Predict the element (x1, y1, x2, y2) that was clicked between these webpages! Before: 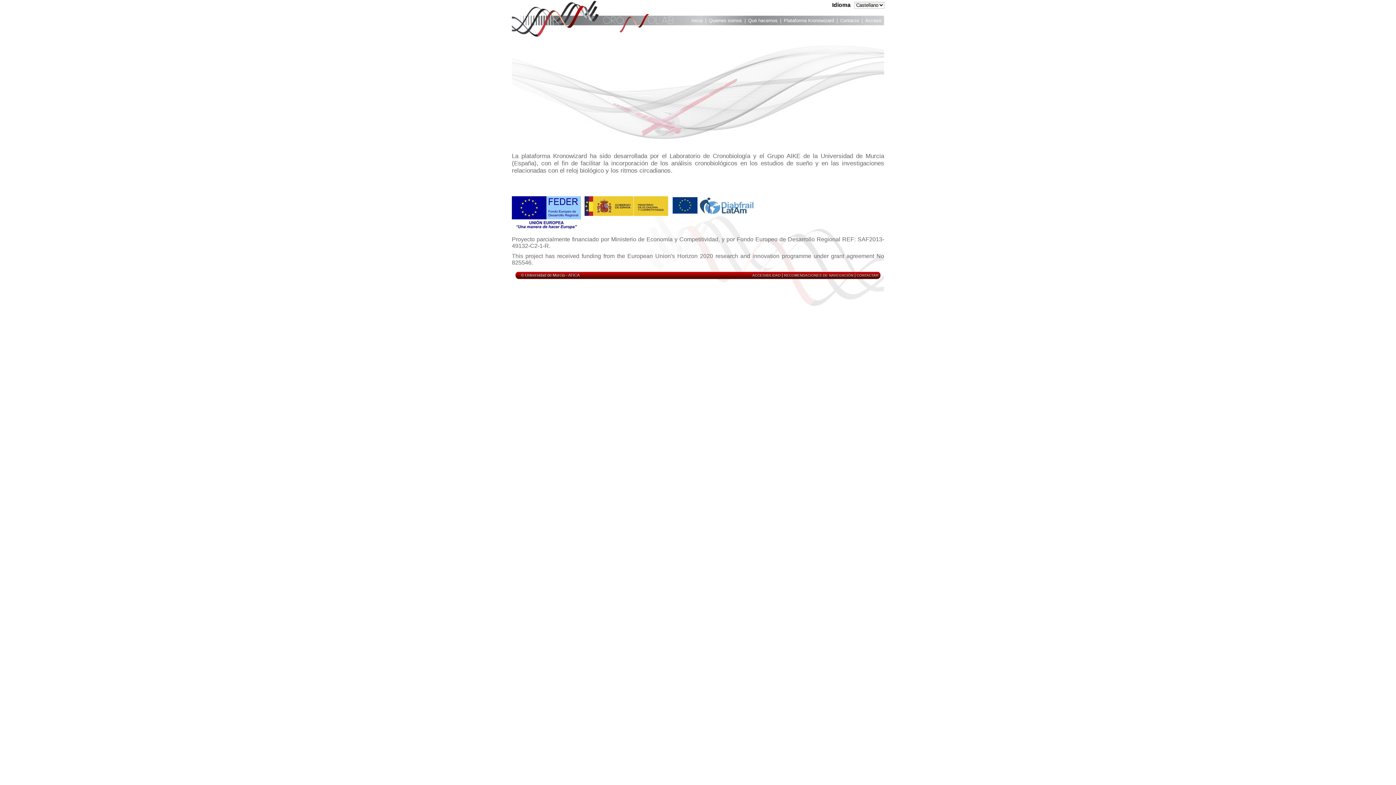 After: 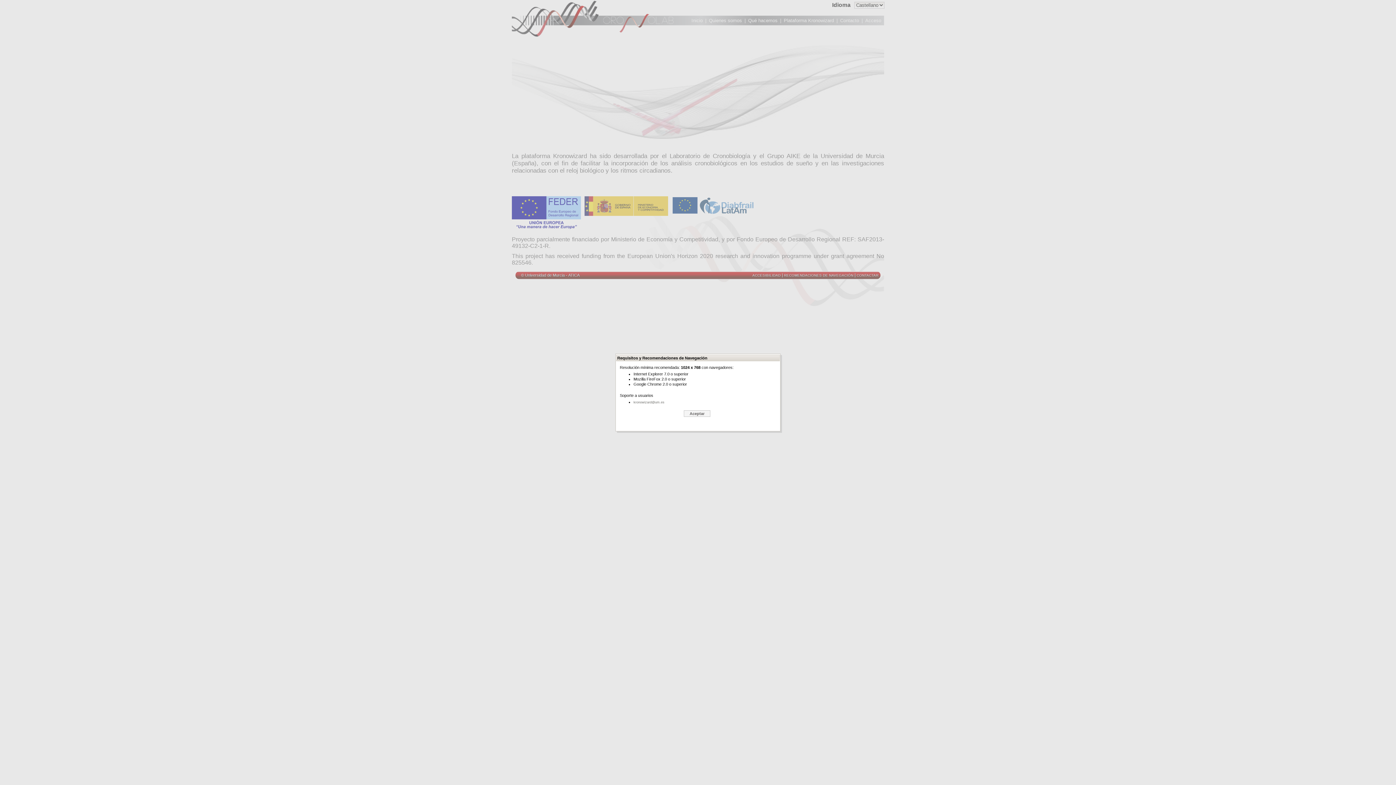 Action: bbox: (784, 273, 853, 277) label: RECOMENDACIONES DE NAVEGACIÓN